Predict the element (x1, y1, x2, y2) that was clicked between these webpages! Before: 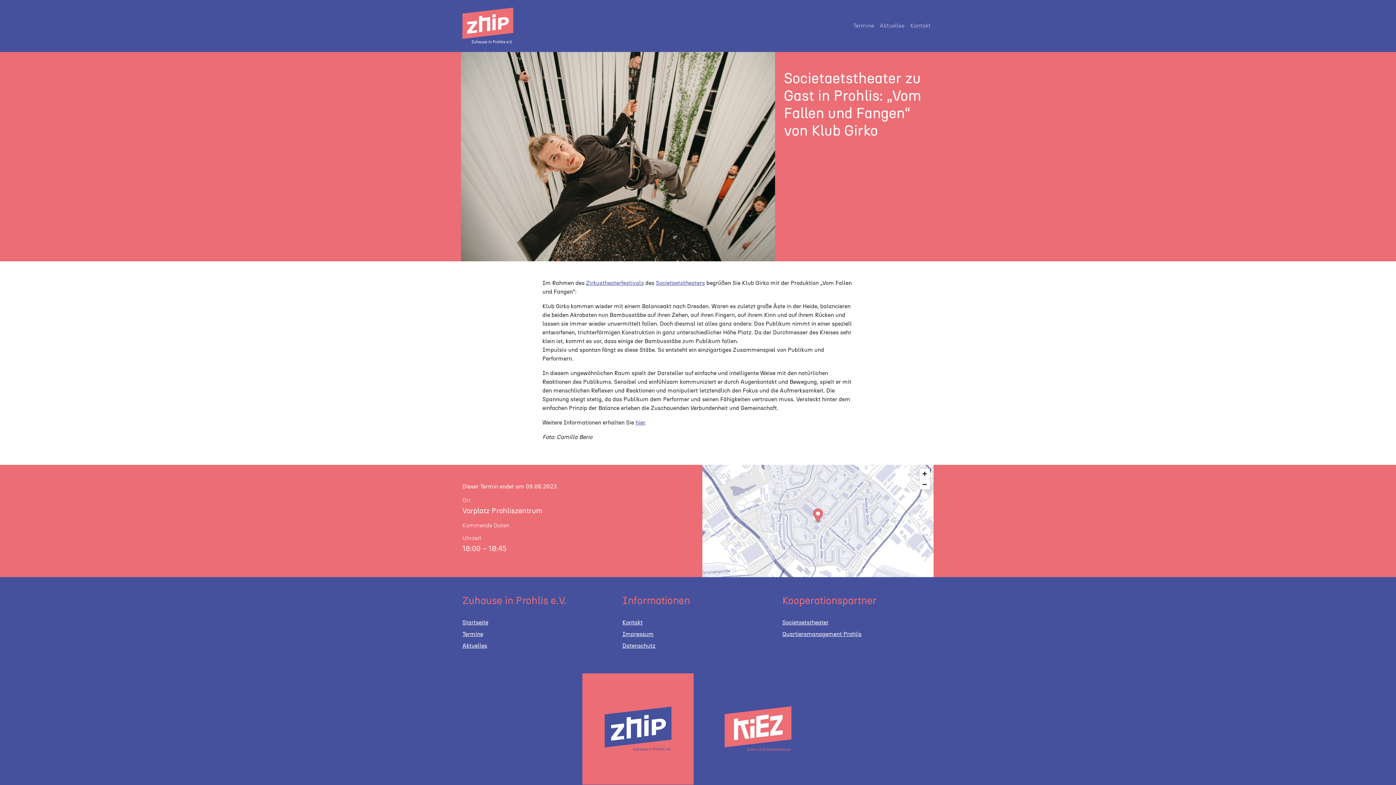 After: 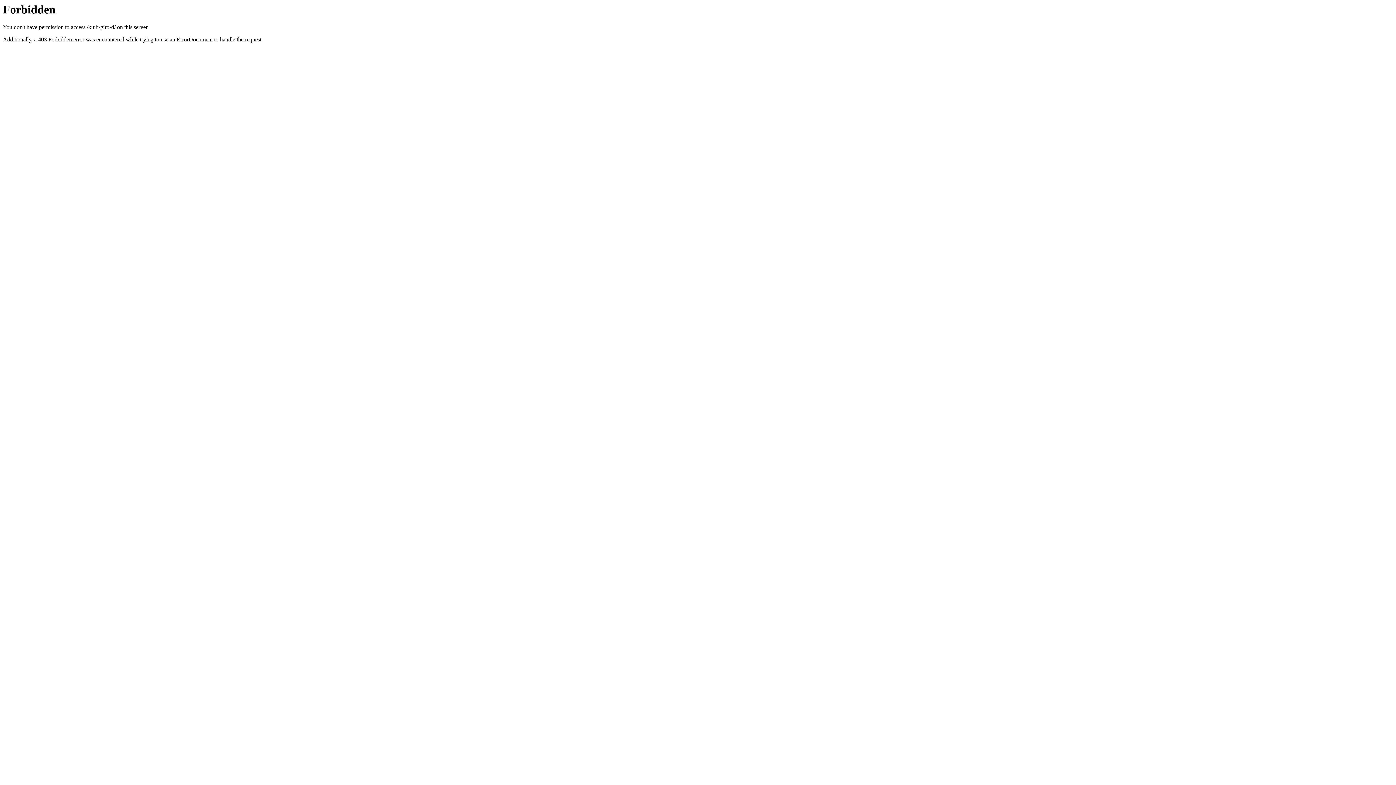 Action: bbox: (635, 419, 645, 426) label: hier